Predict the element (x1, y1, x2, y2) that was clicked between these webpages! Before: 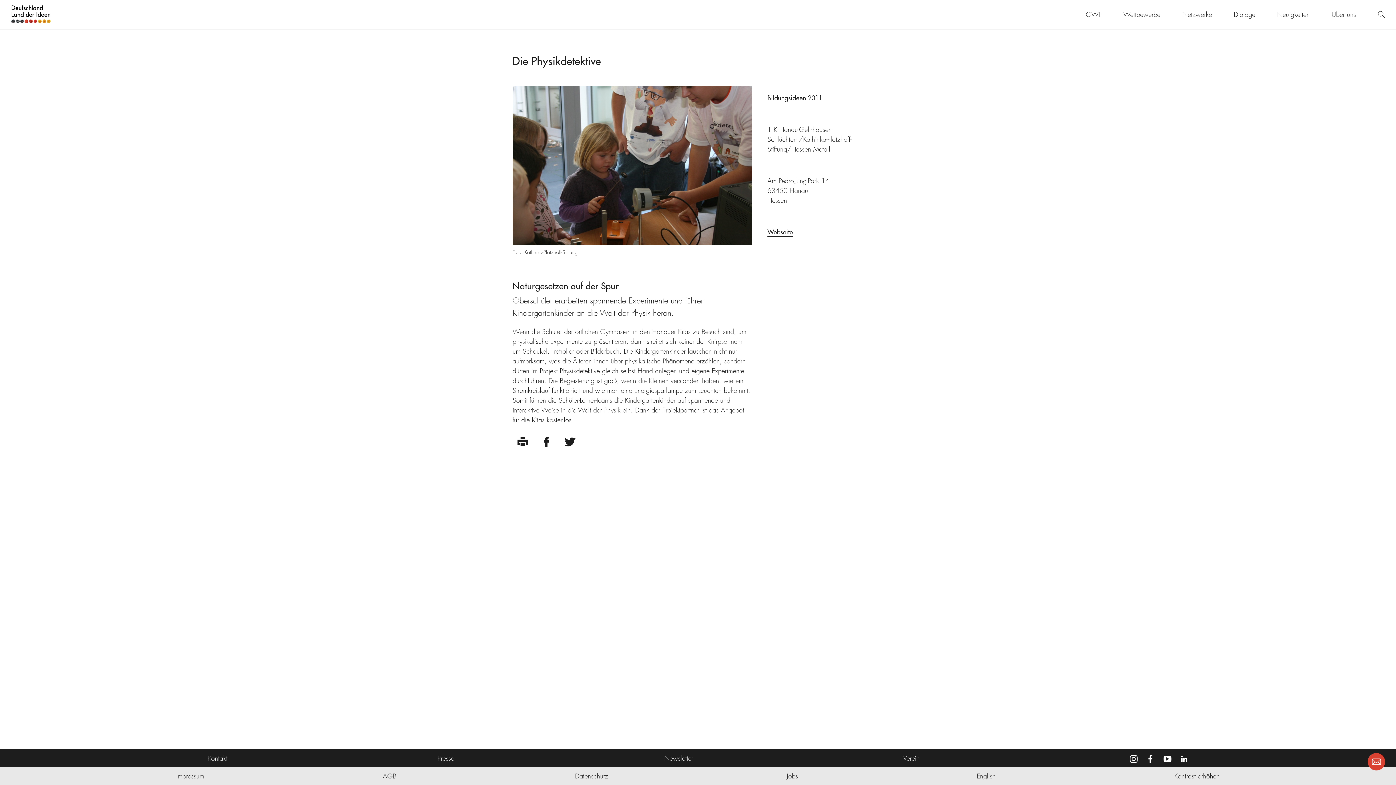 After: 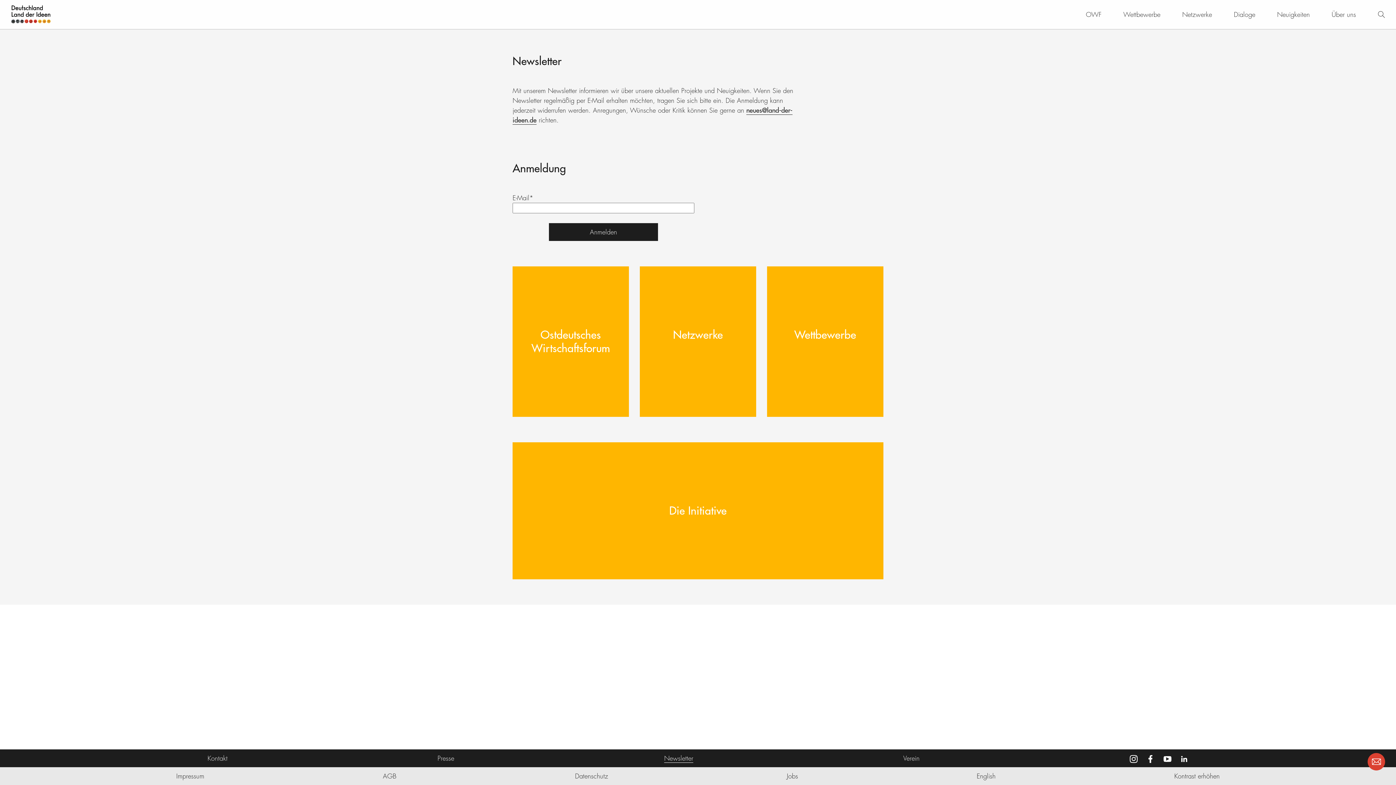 Action: label: Newsletter bbox: (661, 750, 695, 767)